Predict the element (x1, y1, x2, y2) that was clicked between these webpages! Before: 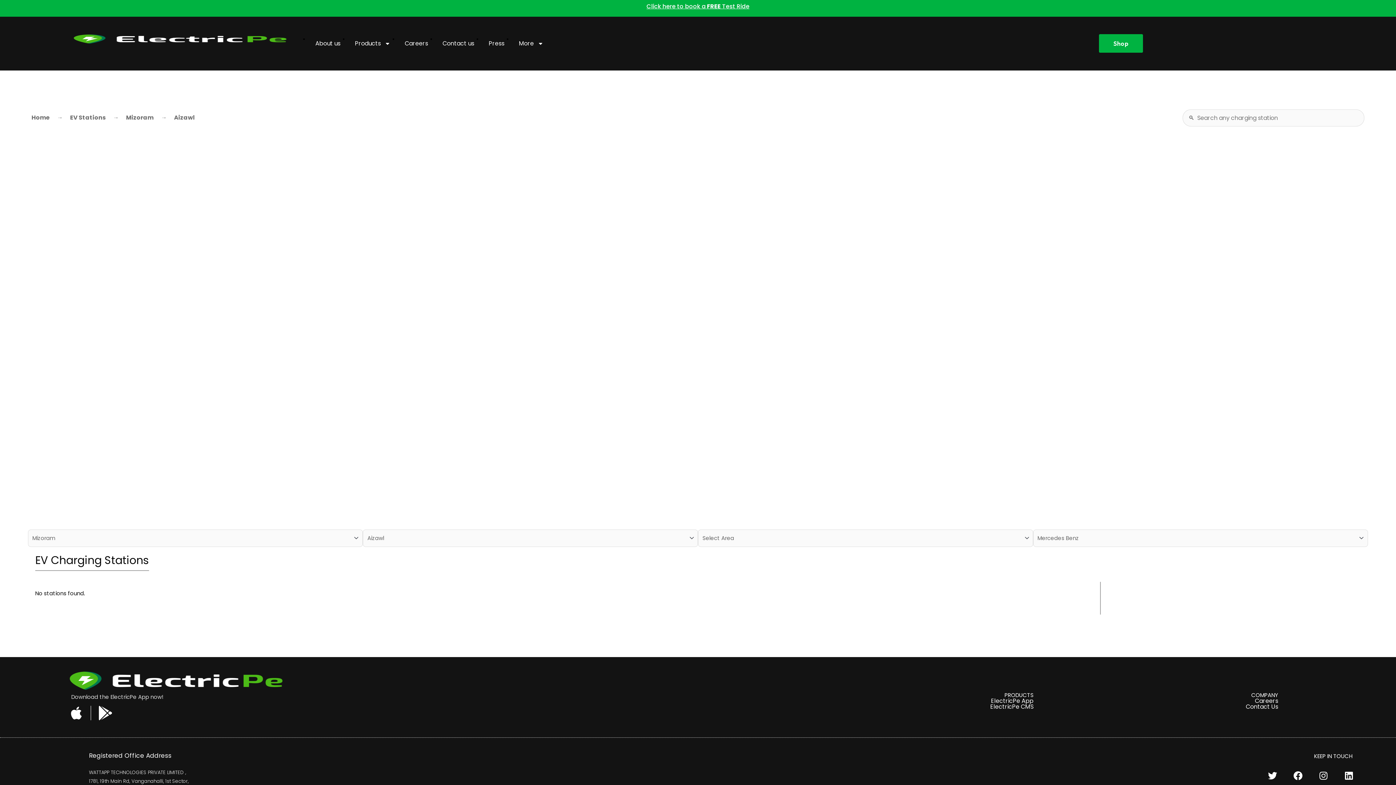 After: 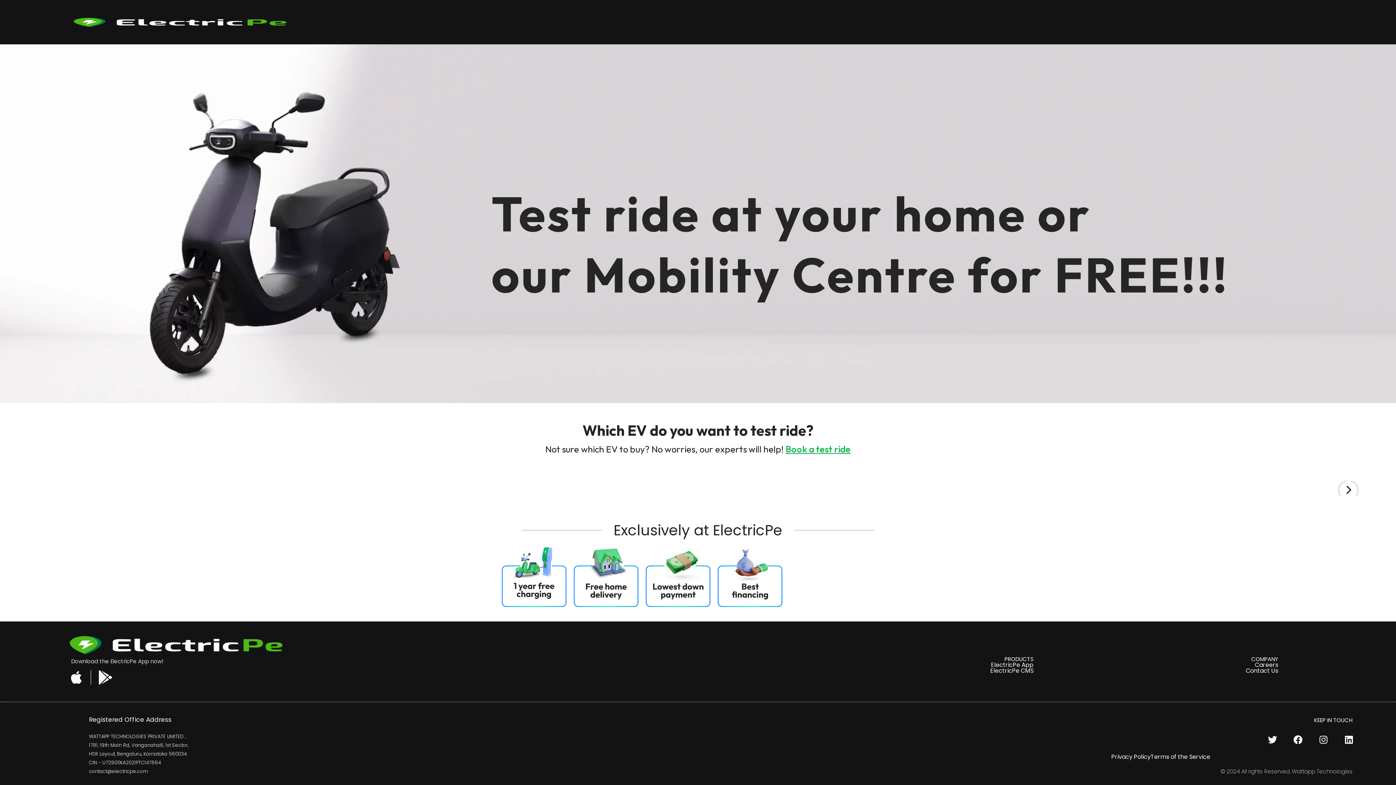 Action: label: Click here to book a FREE Test Ride bbox: (0, 0, 1396, 16)